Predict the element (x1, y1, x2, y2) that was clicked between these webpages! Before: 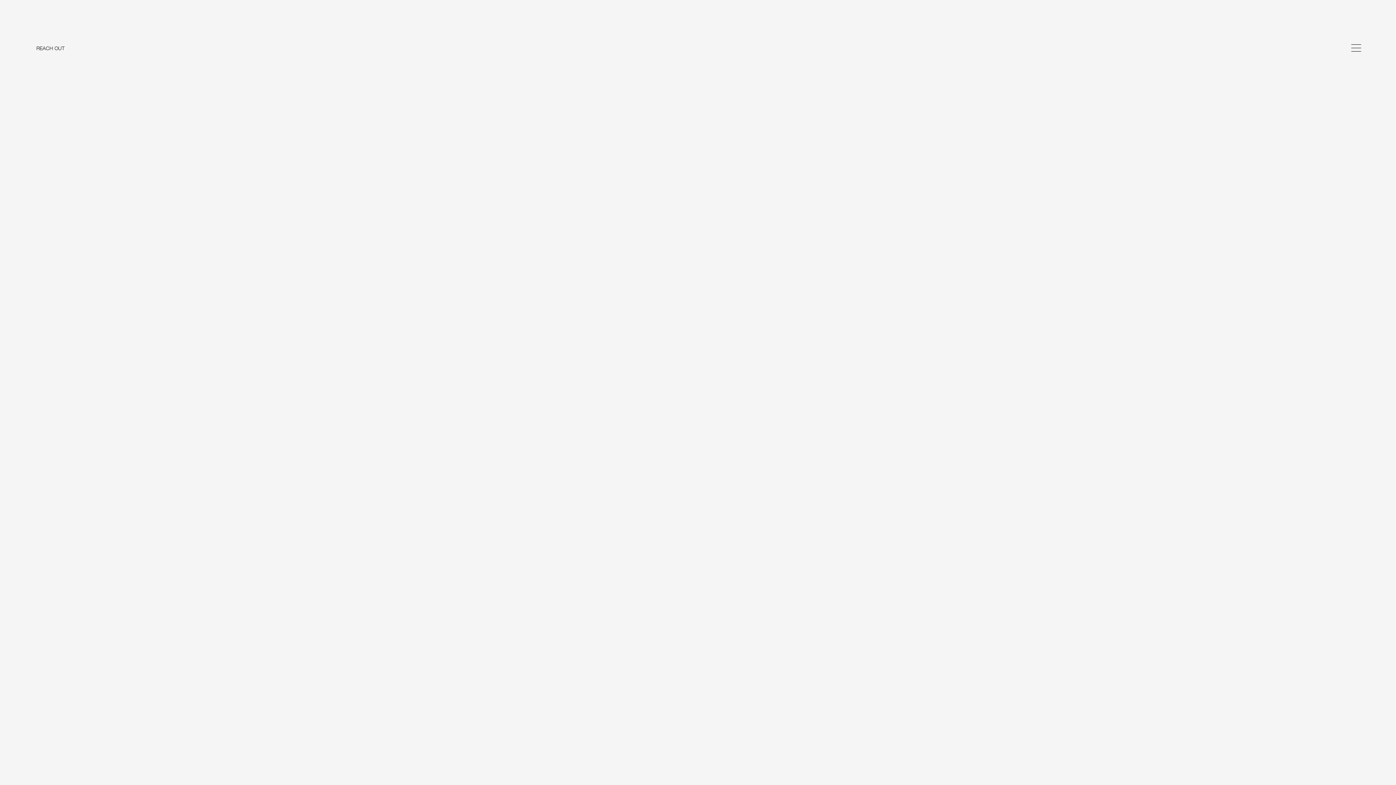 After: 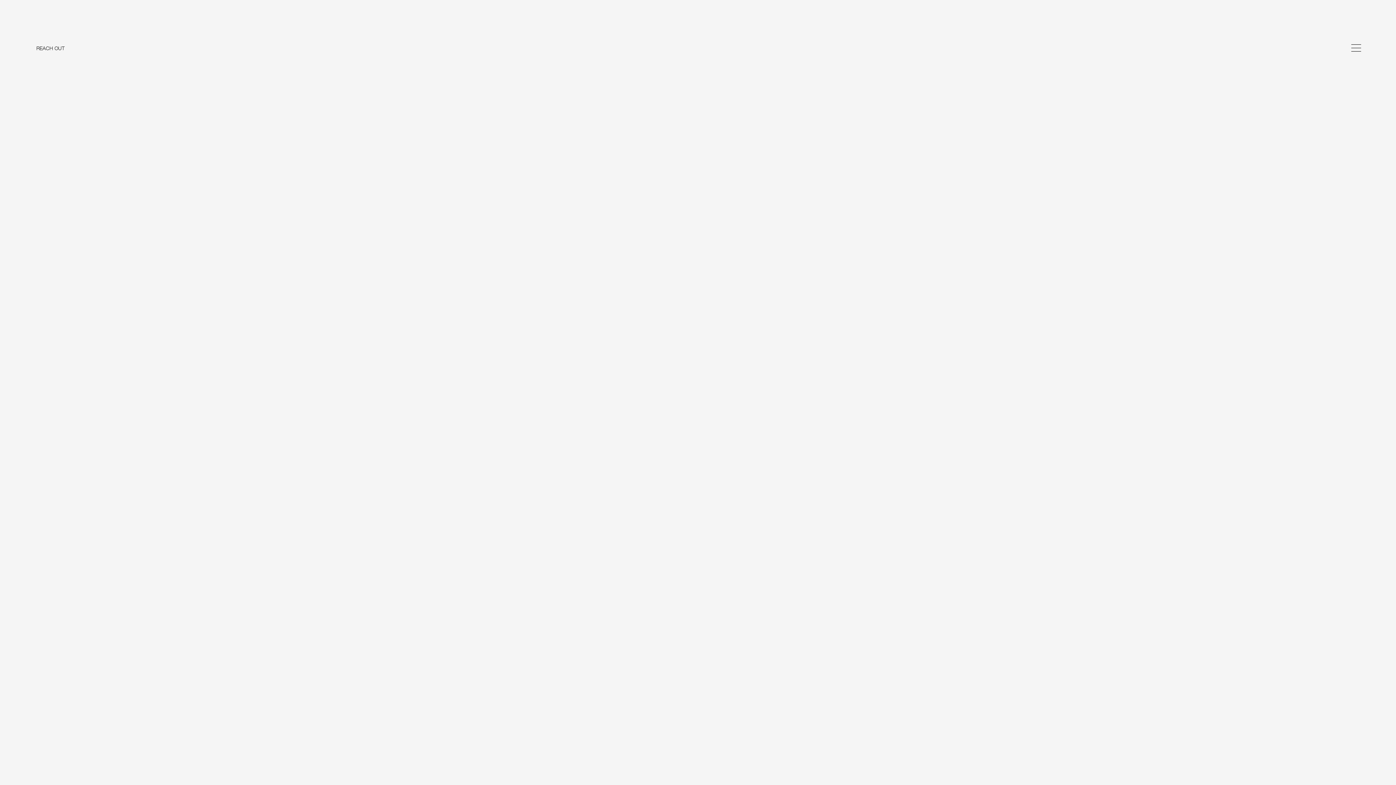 Action: bbox: (448, 415, 611, 430) label: Submit